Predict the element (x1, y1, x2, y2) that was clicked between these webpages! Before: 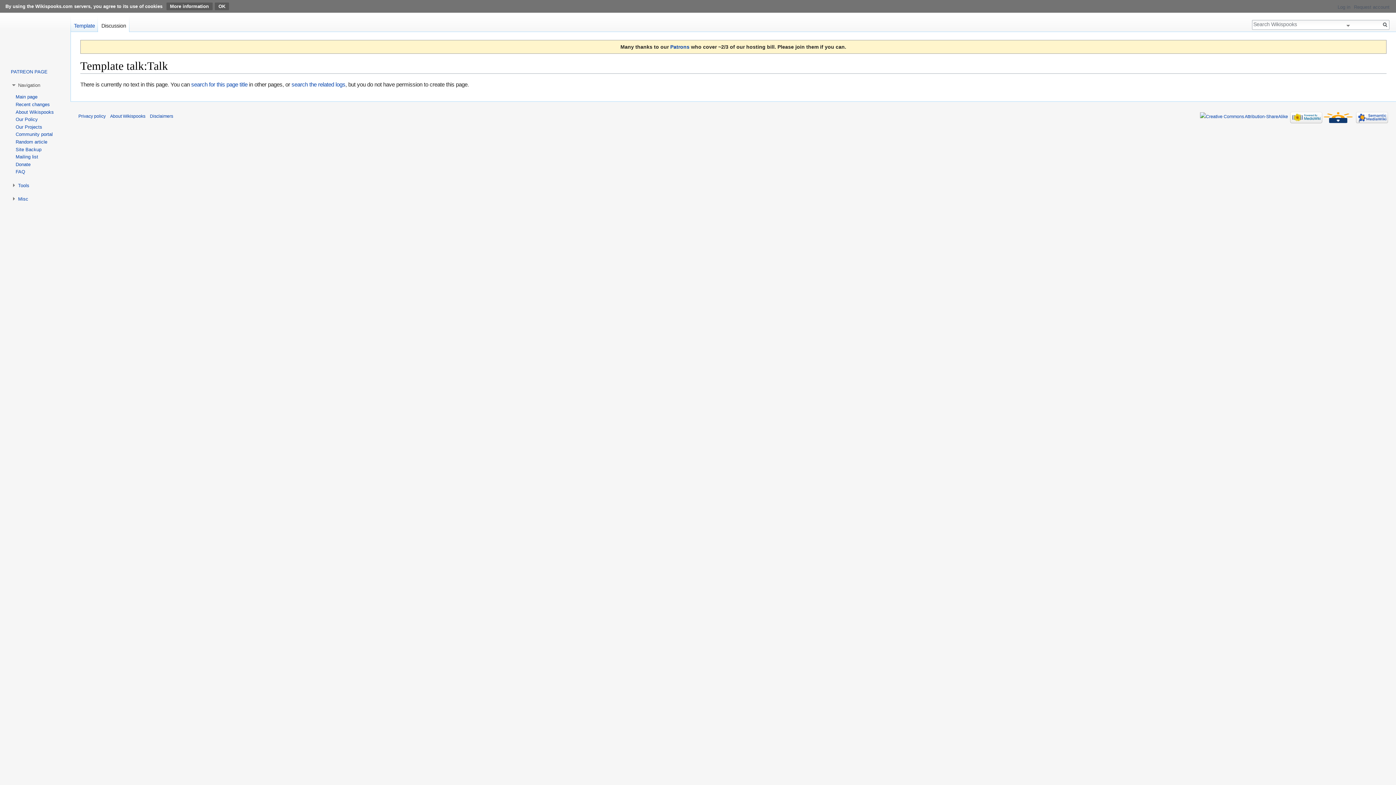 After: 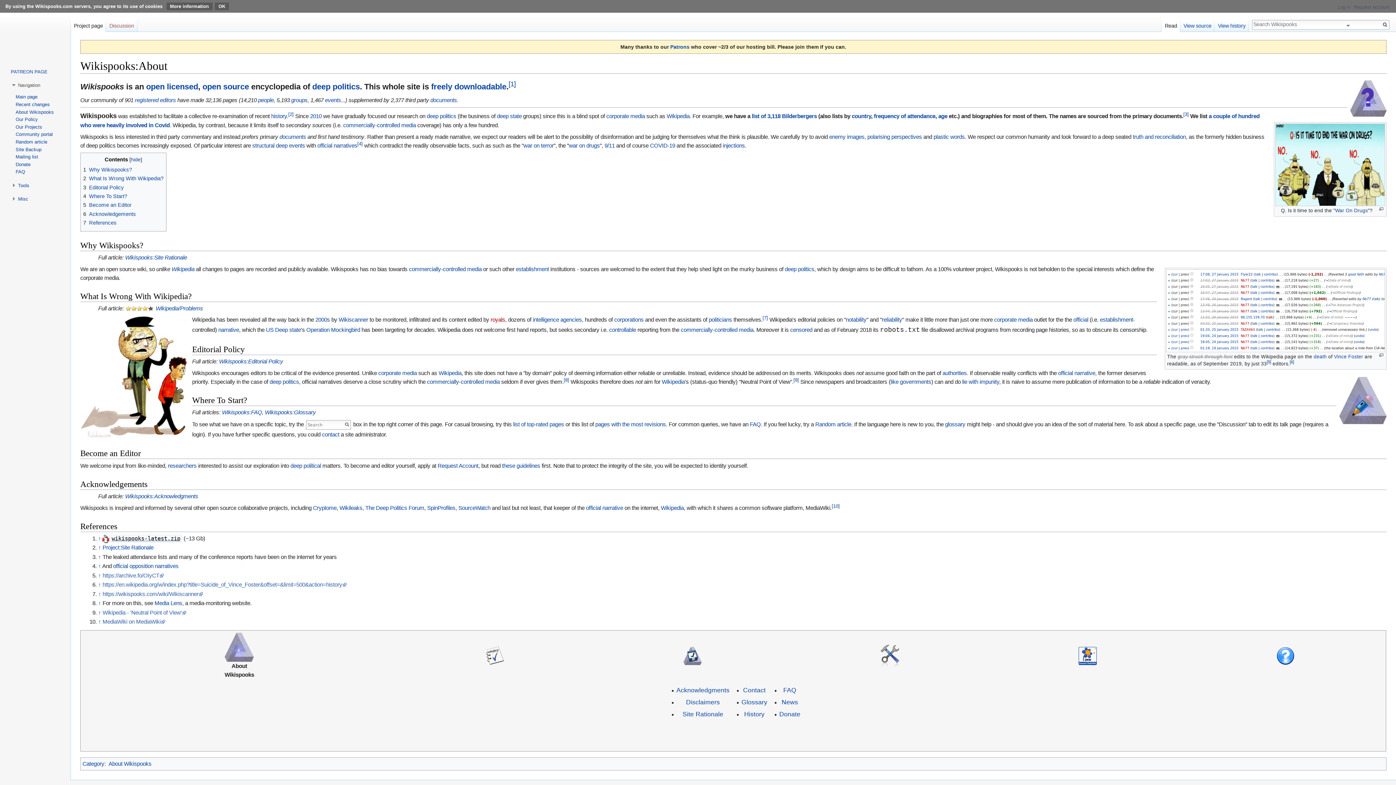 Action: label: About Wikispooks bbox: (110, 113, 145, 118)